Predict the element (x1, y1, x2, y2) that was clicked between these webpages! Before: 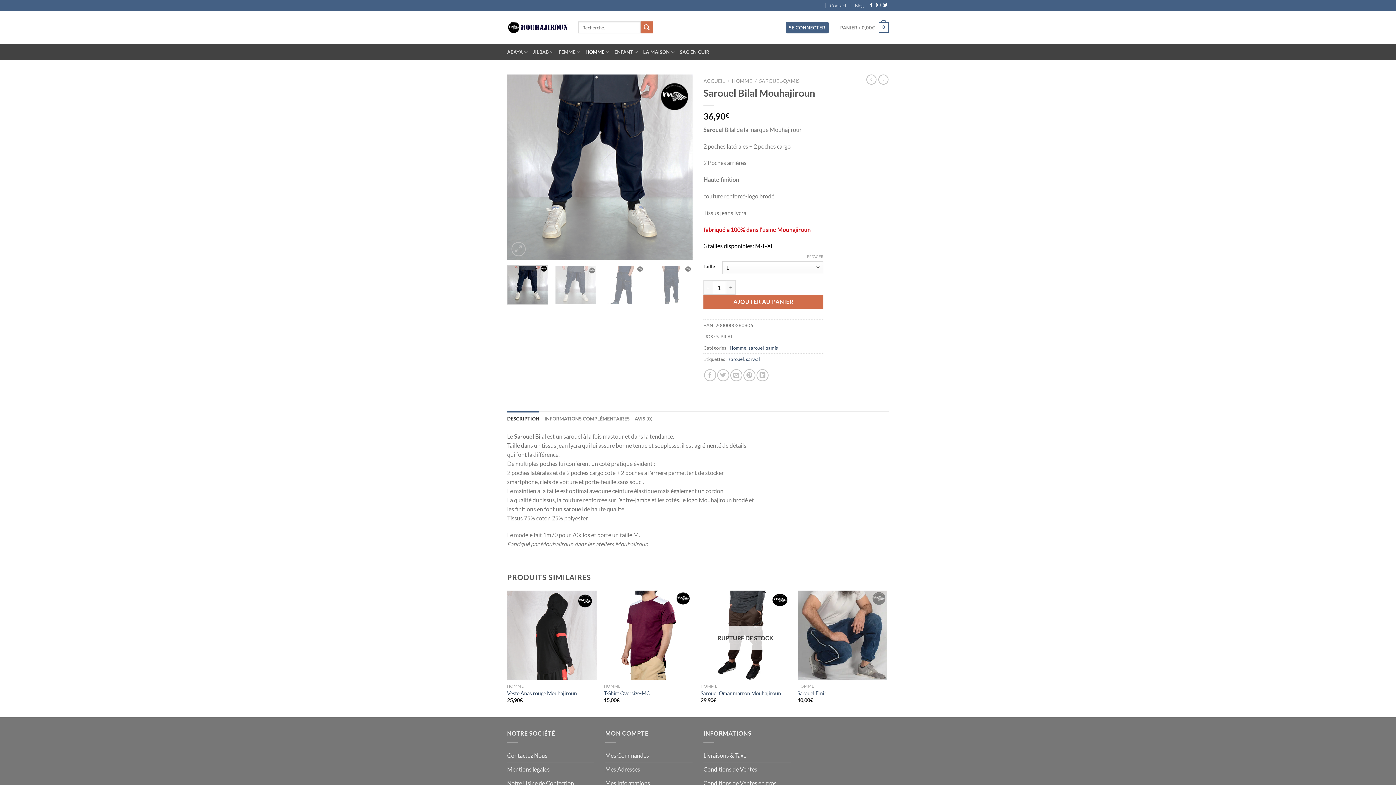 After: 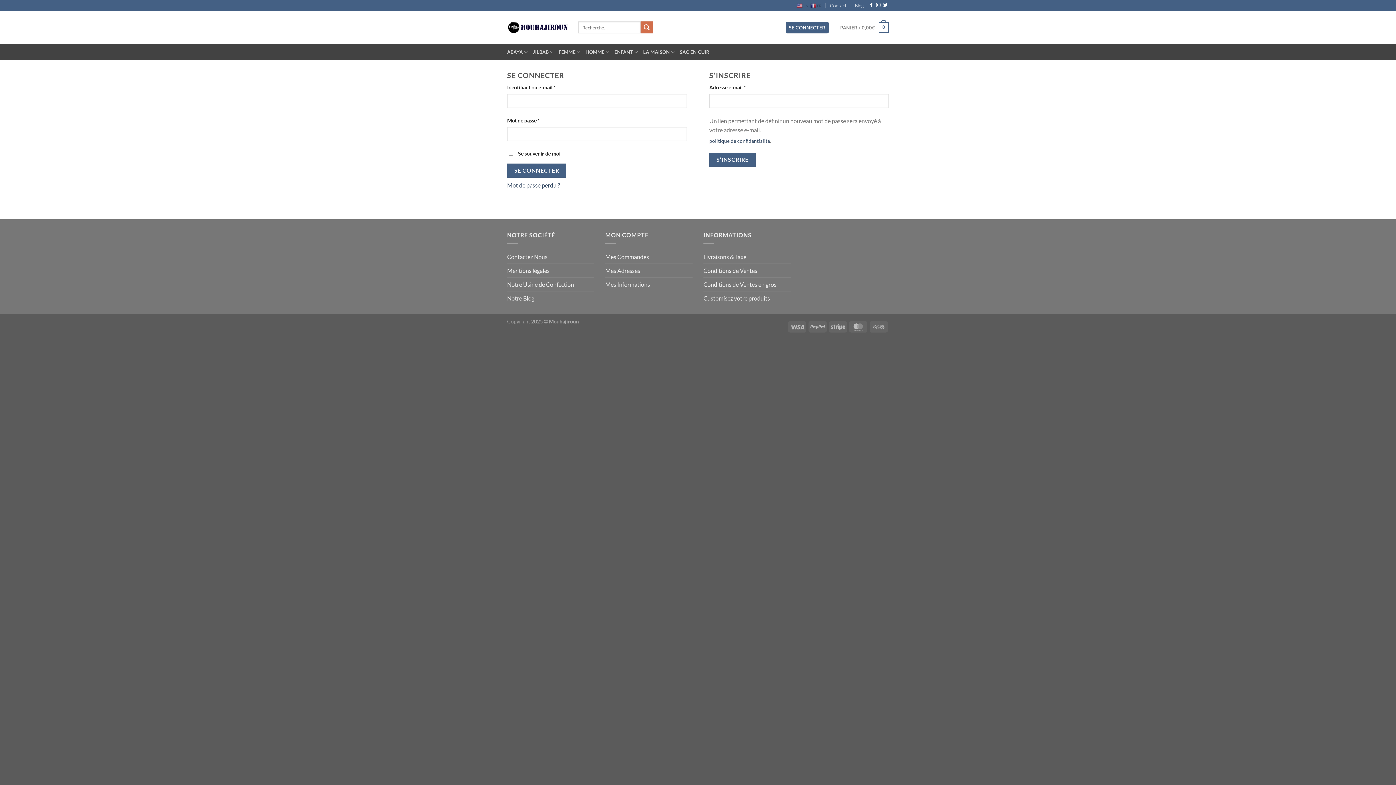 Action: bbox: (605, 748, 649, 762) label: Mes Commandes